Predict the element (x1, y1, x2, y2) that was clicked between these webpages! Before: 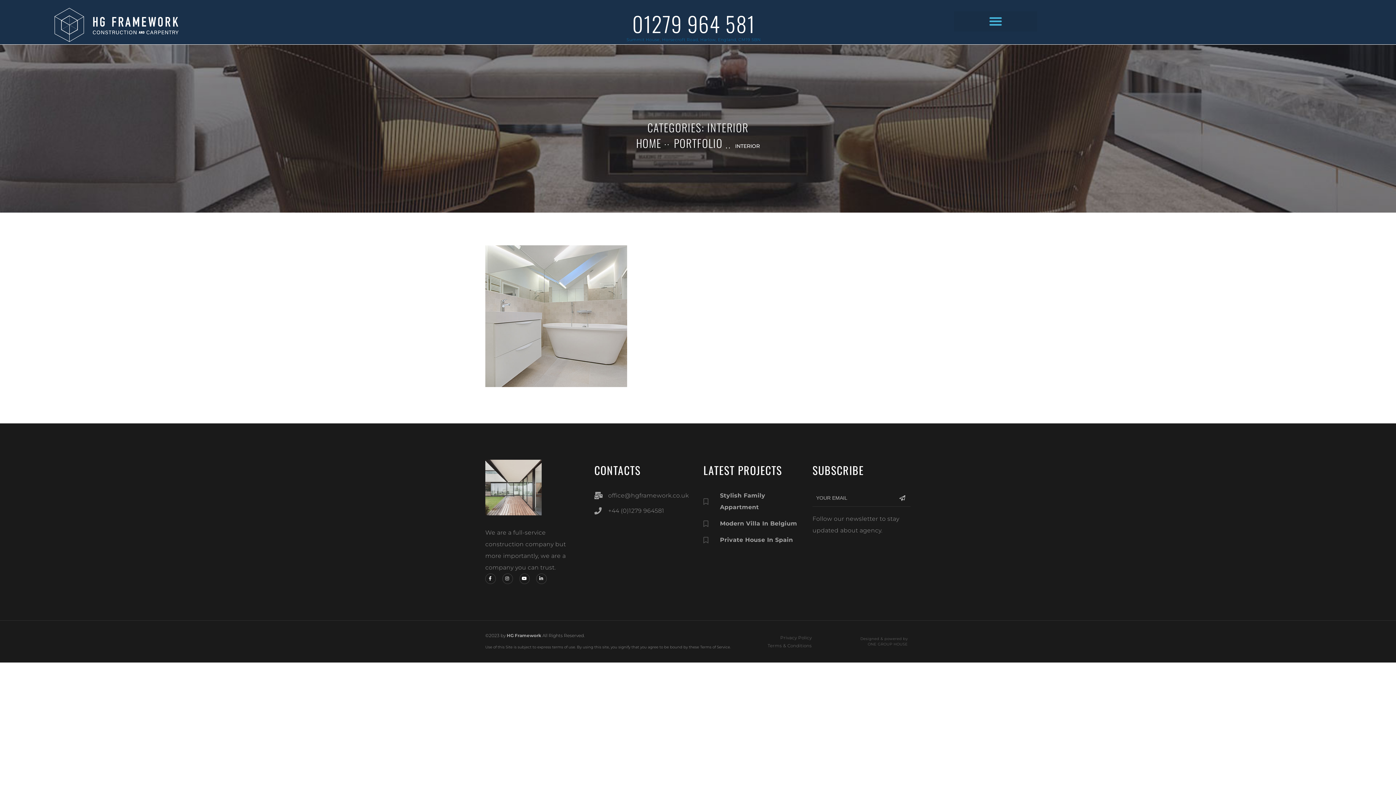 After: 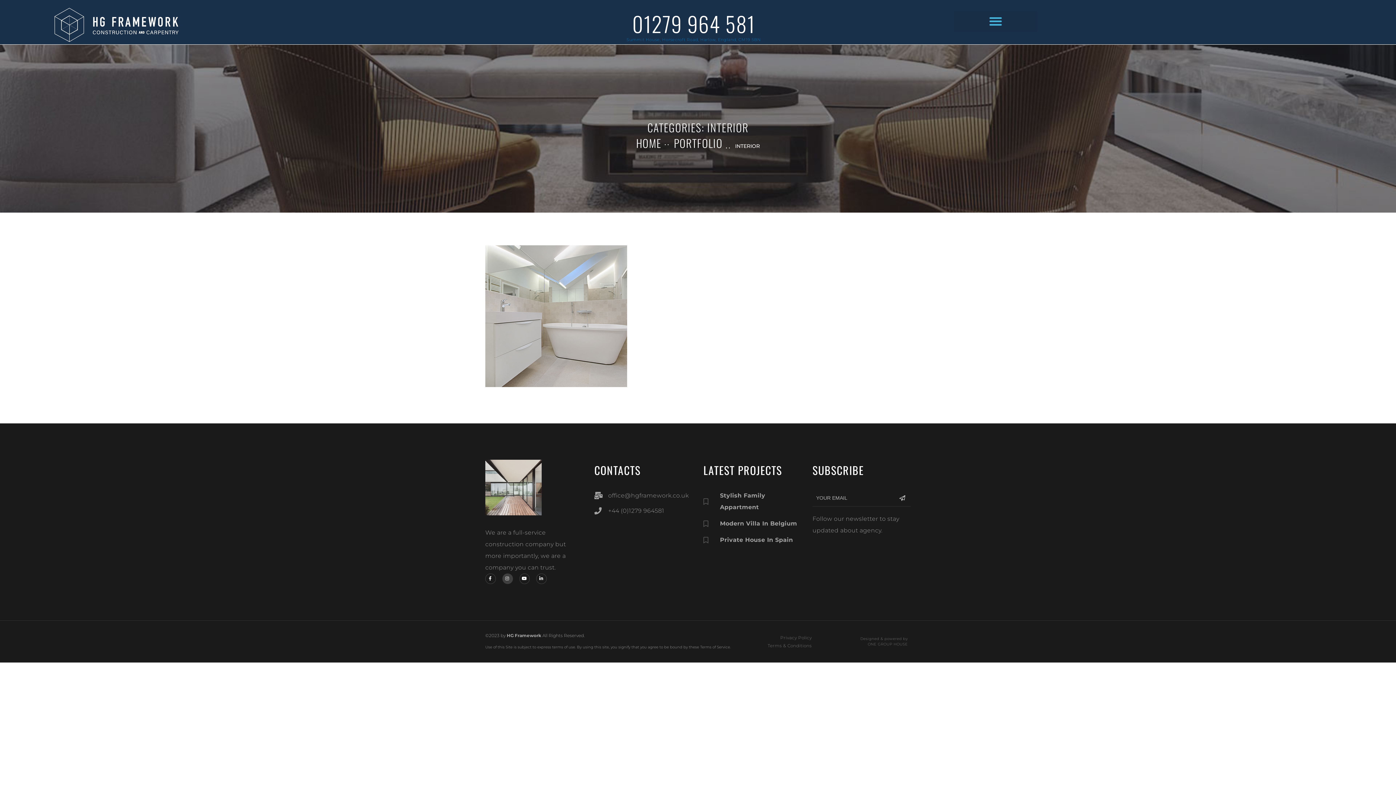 Action: label: INSTAGRAM bbox: (502, 573, 512, 584)